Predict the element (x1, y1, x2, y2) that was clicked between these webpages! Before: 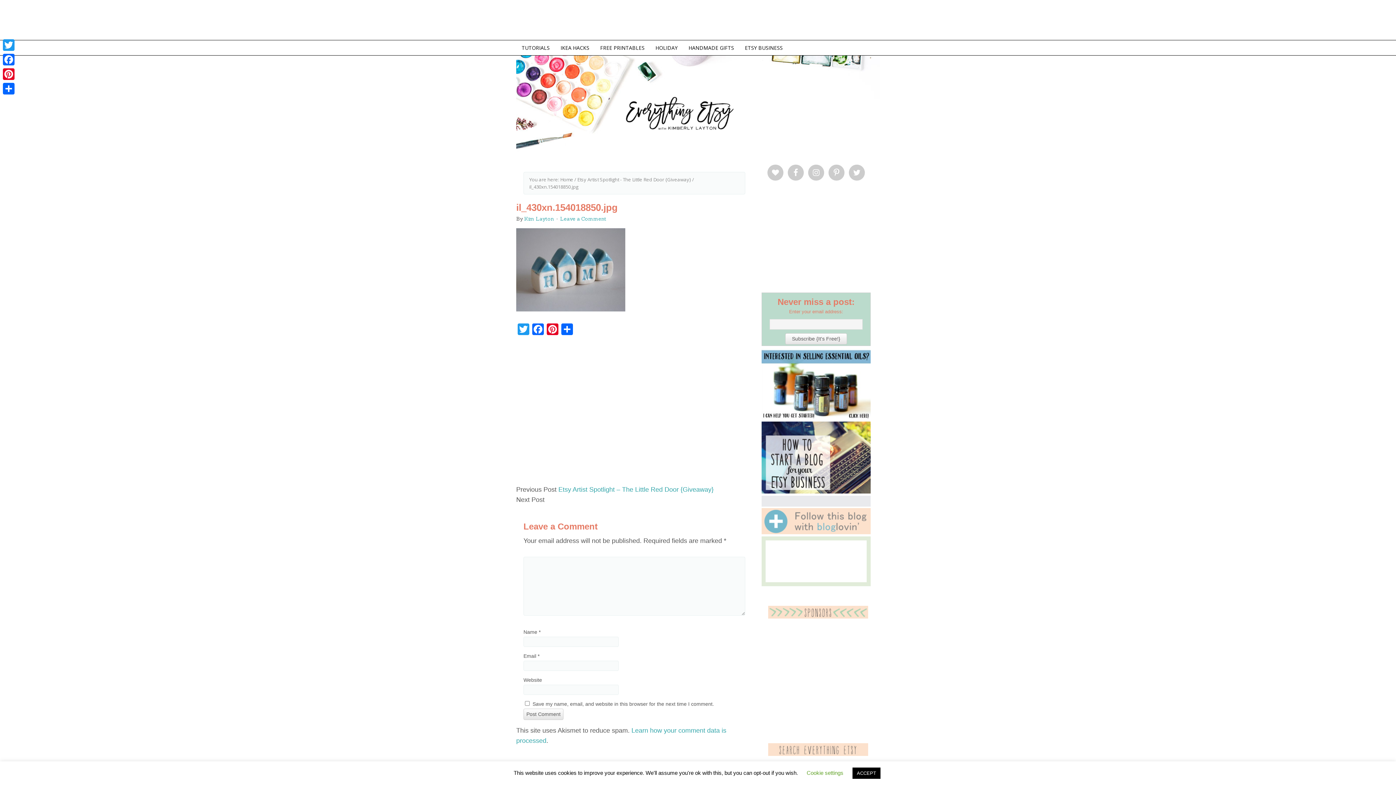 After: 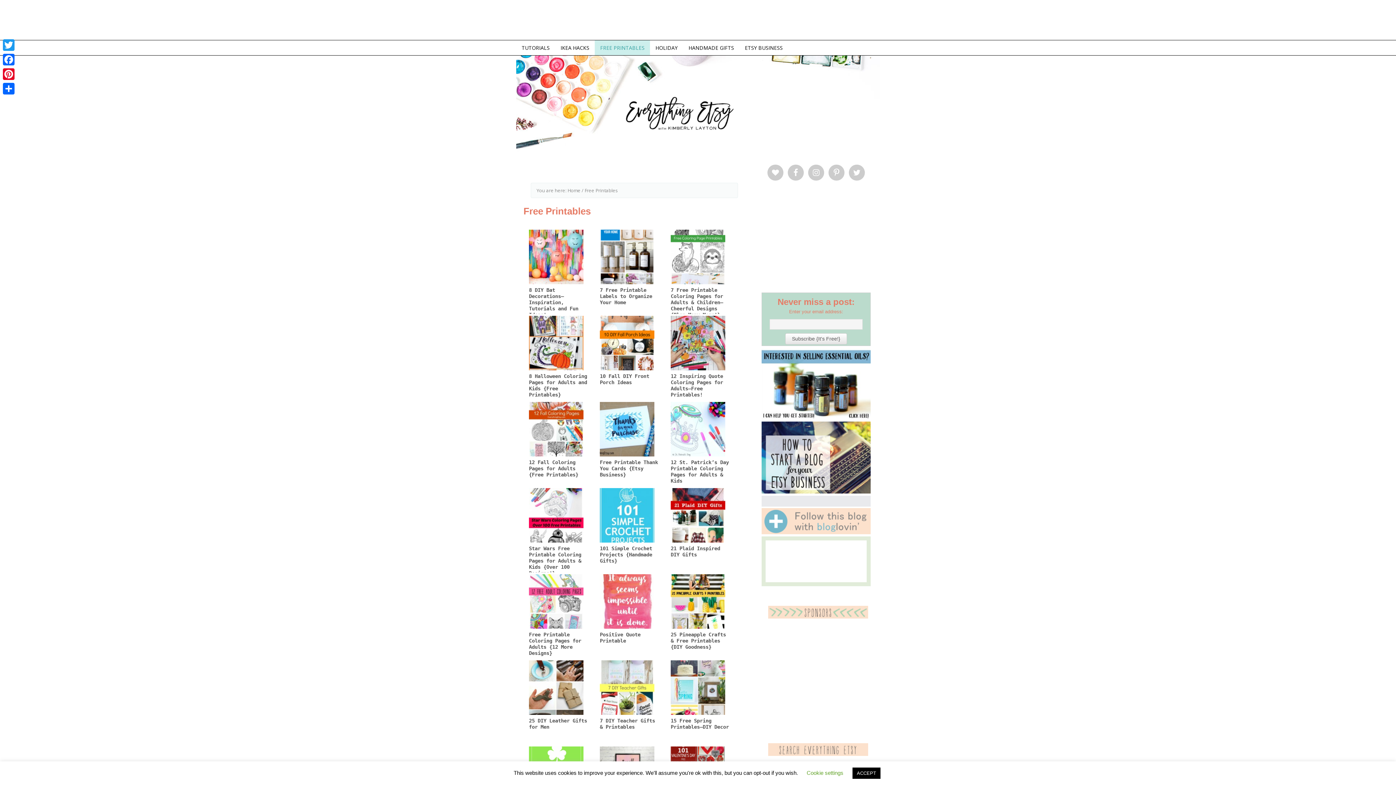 Action: bbox: (594, 40, 650, 55) label: FREE PRINTABLES